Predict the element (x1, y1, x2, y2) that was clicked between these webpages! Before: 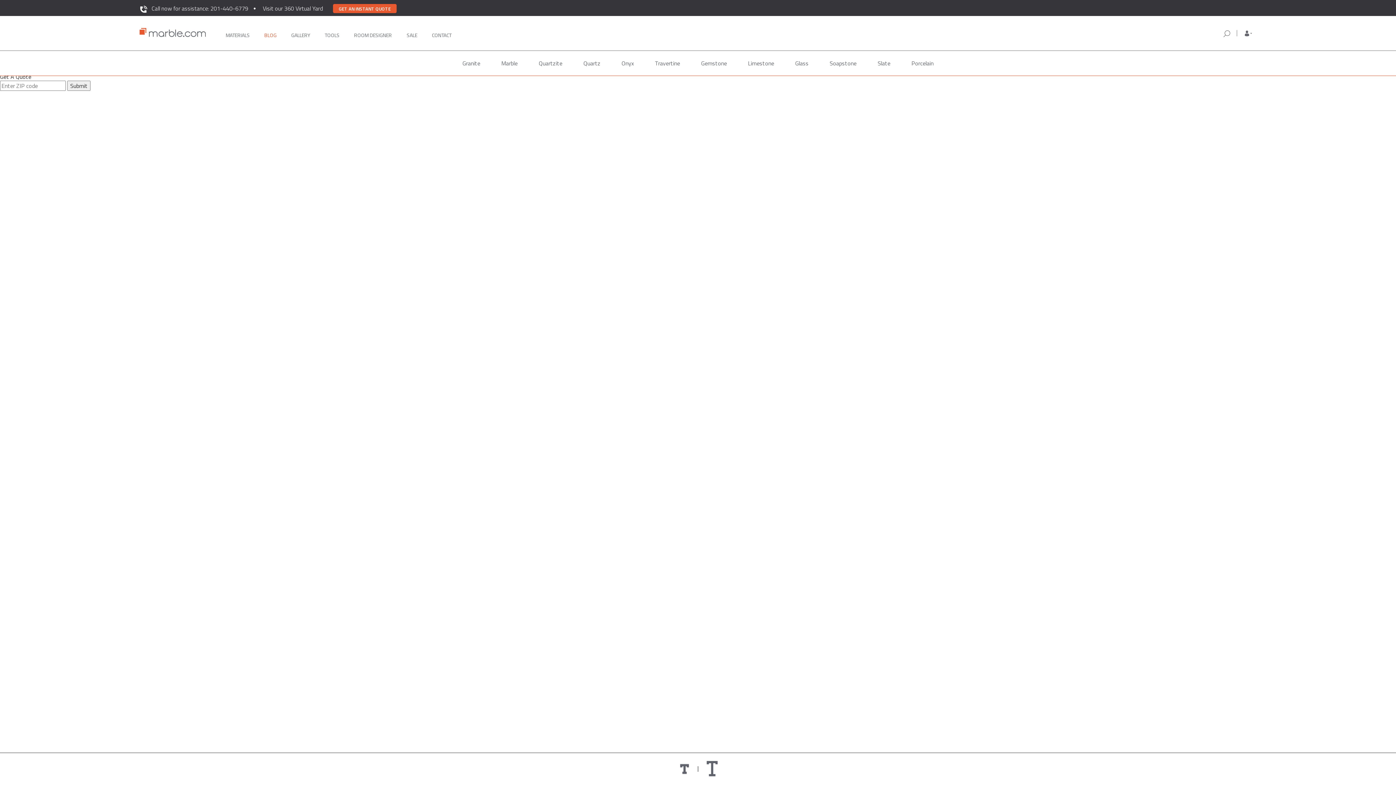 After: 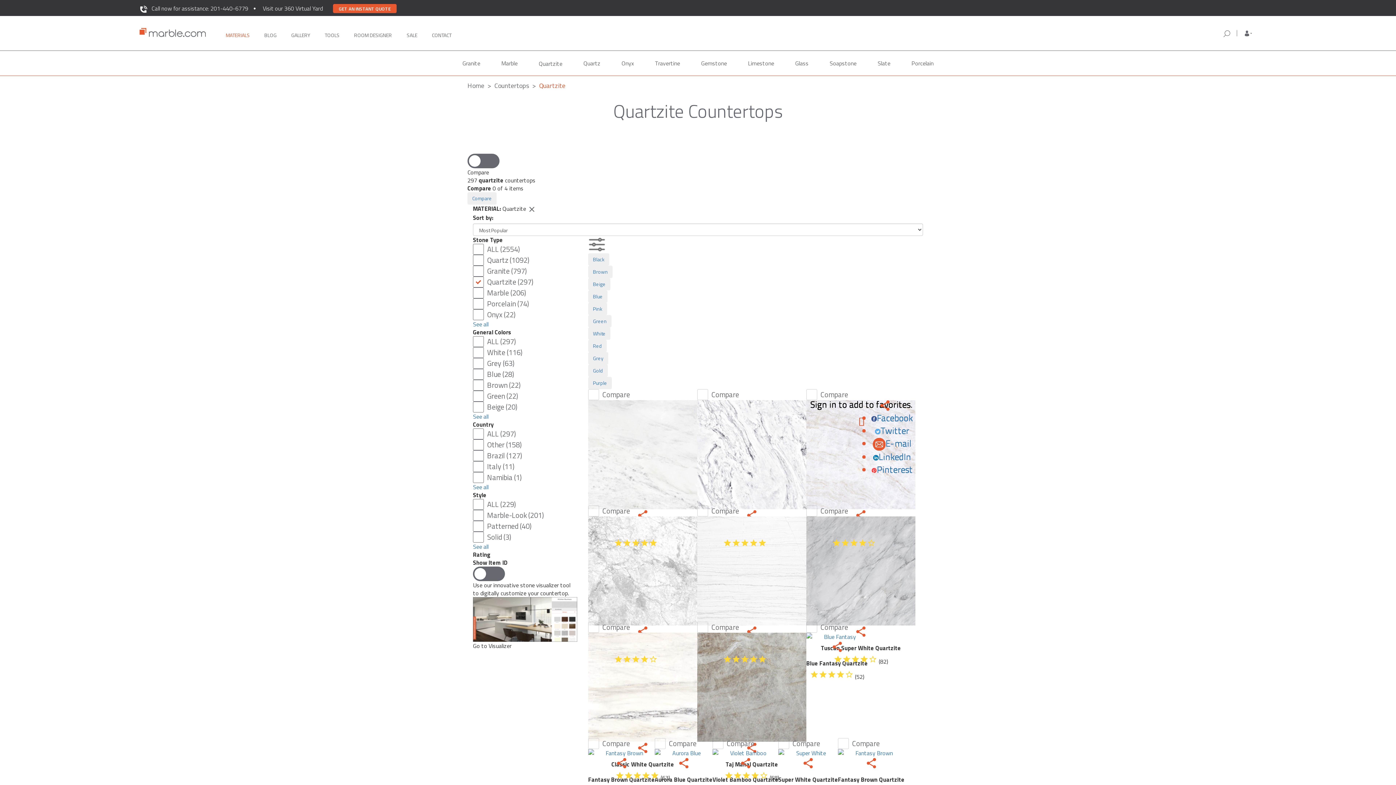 Action: label: Quartzite bbox: (533, 50, 568, 75)